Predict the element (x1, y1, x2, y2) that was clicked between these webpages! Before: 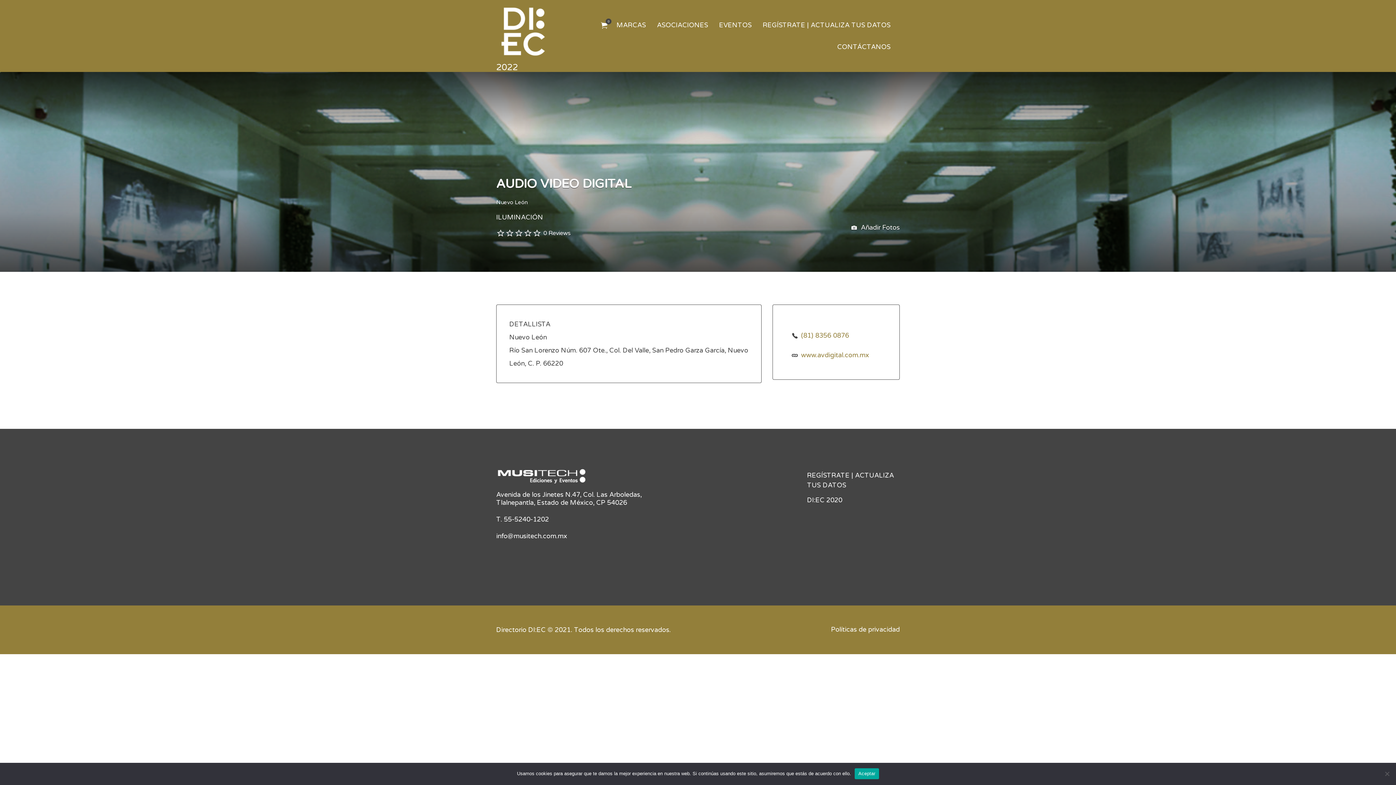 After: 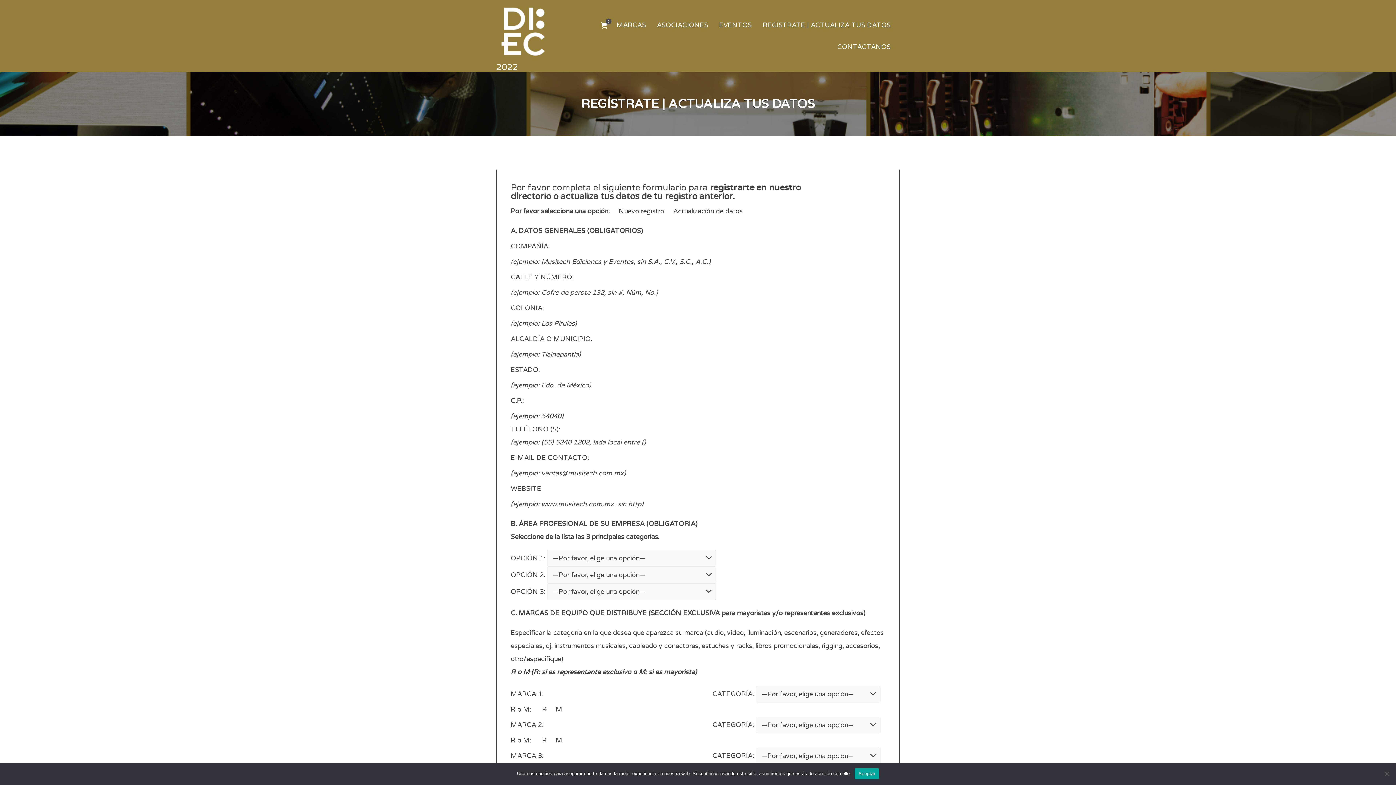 Action: label: REGÍSTRATE | ACTUALIZA TUS DATOS bbox: (762, 14, 890, 35)